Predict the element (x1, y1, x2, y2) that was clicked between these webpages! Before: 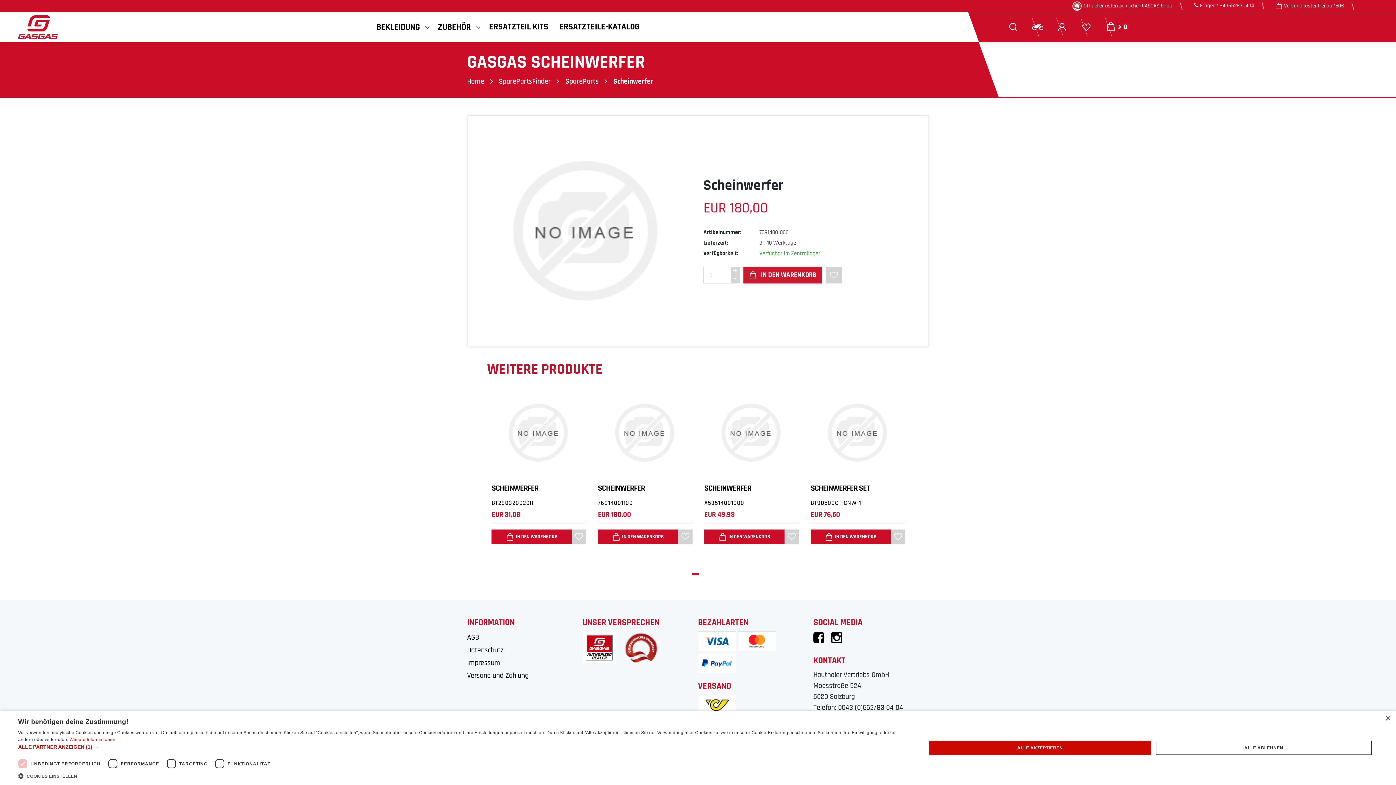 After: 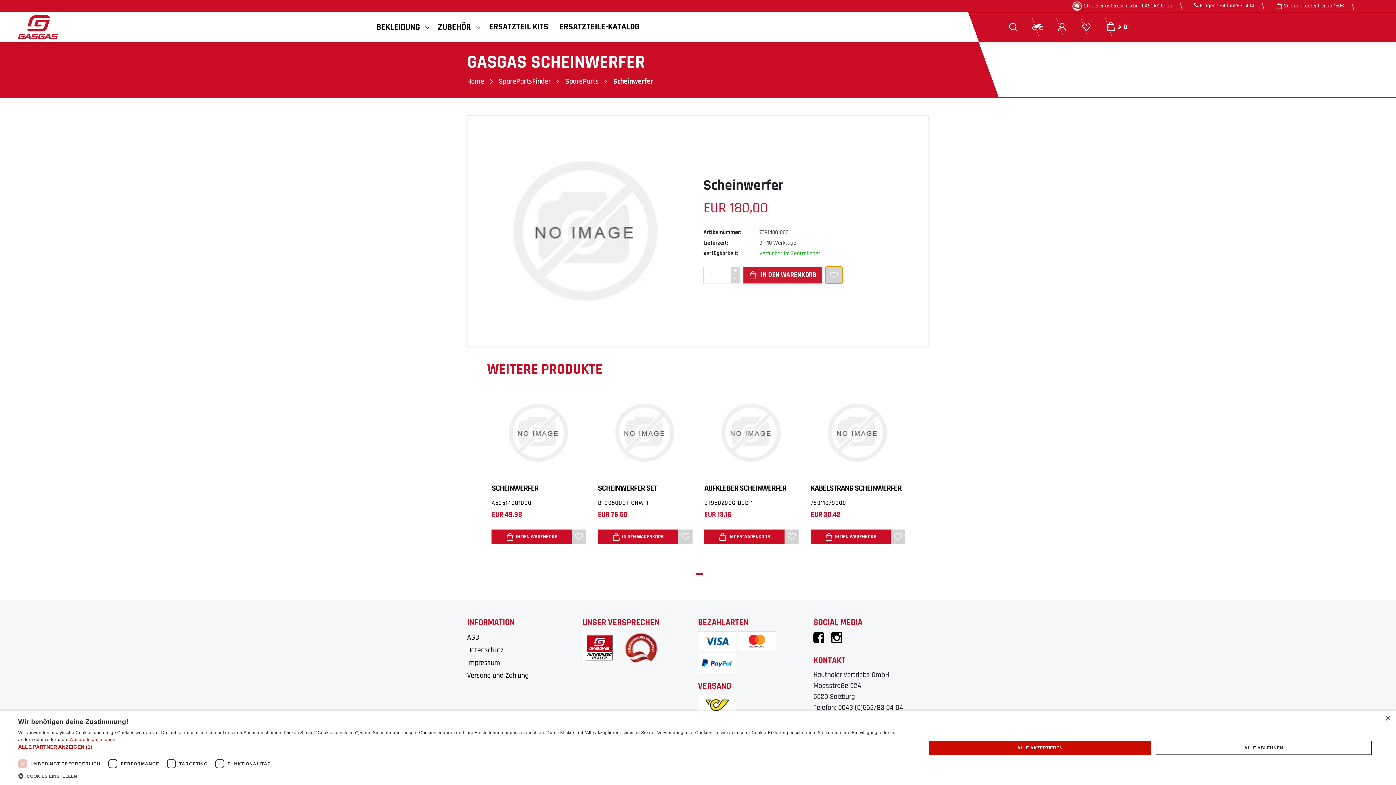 Action: bbox: (825, 266, 842, 283)